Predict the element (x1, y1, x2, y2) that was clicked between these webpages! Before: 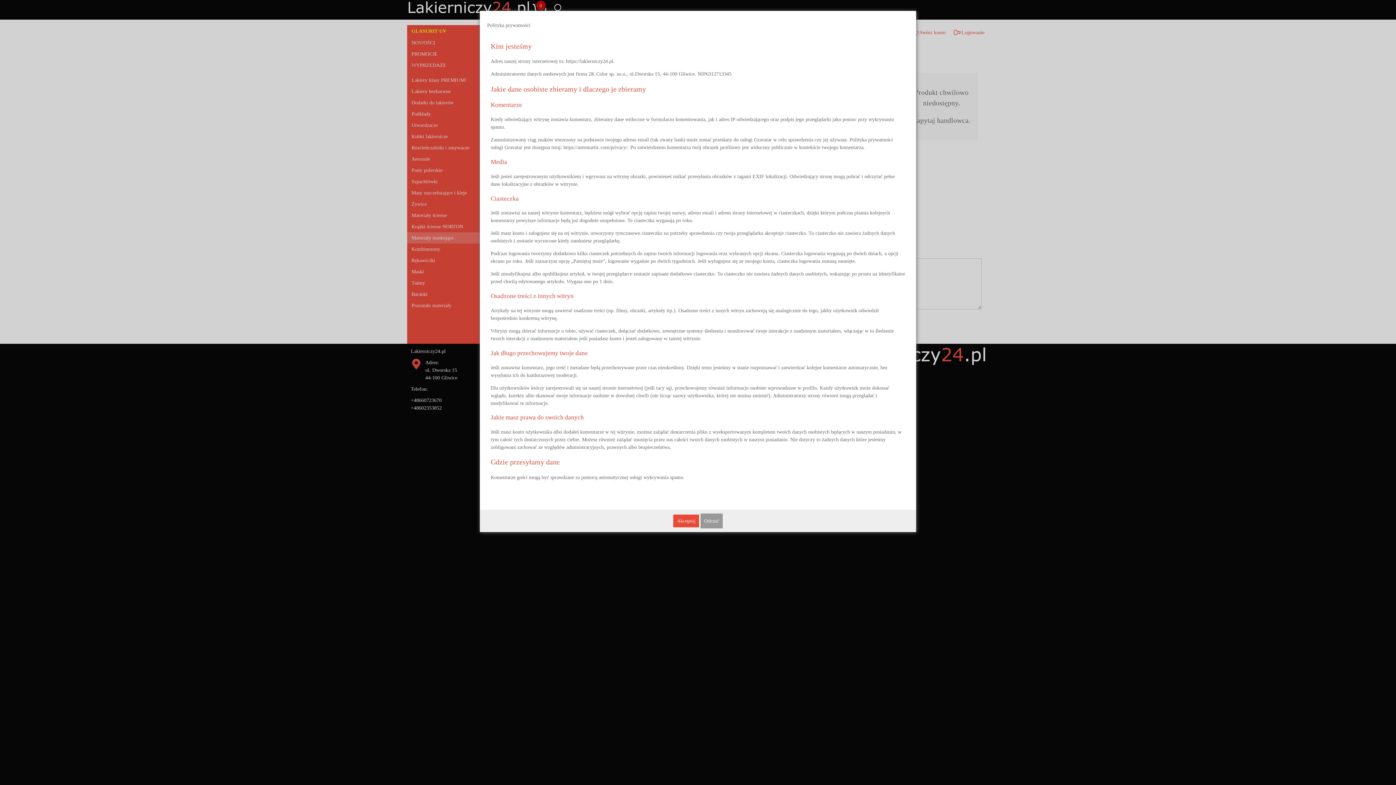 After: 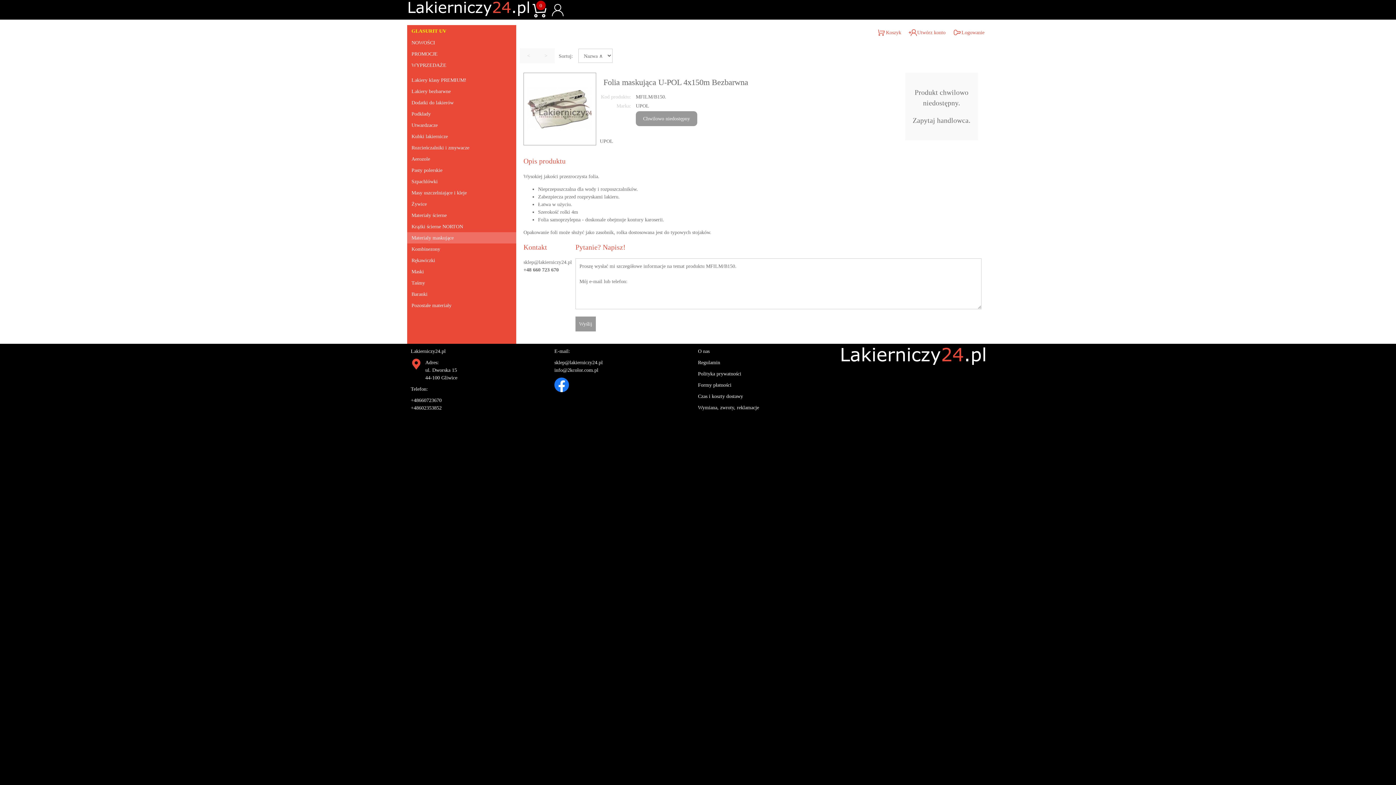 Action: bbox: (673, 514, 699, 527) label: Akceptuj